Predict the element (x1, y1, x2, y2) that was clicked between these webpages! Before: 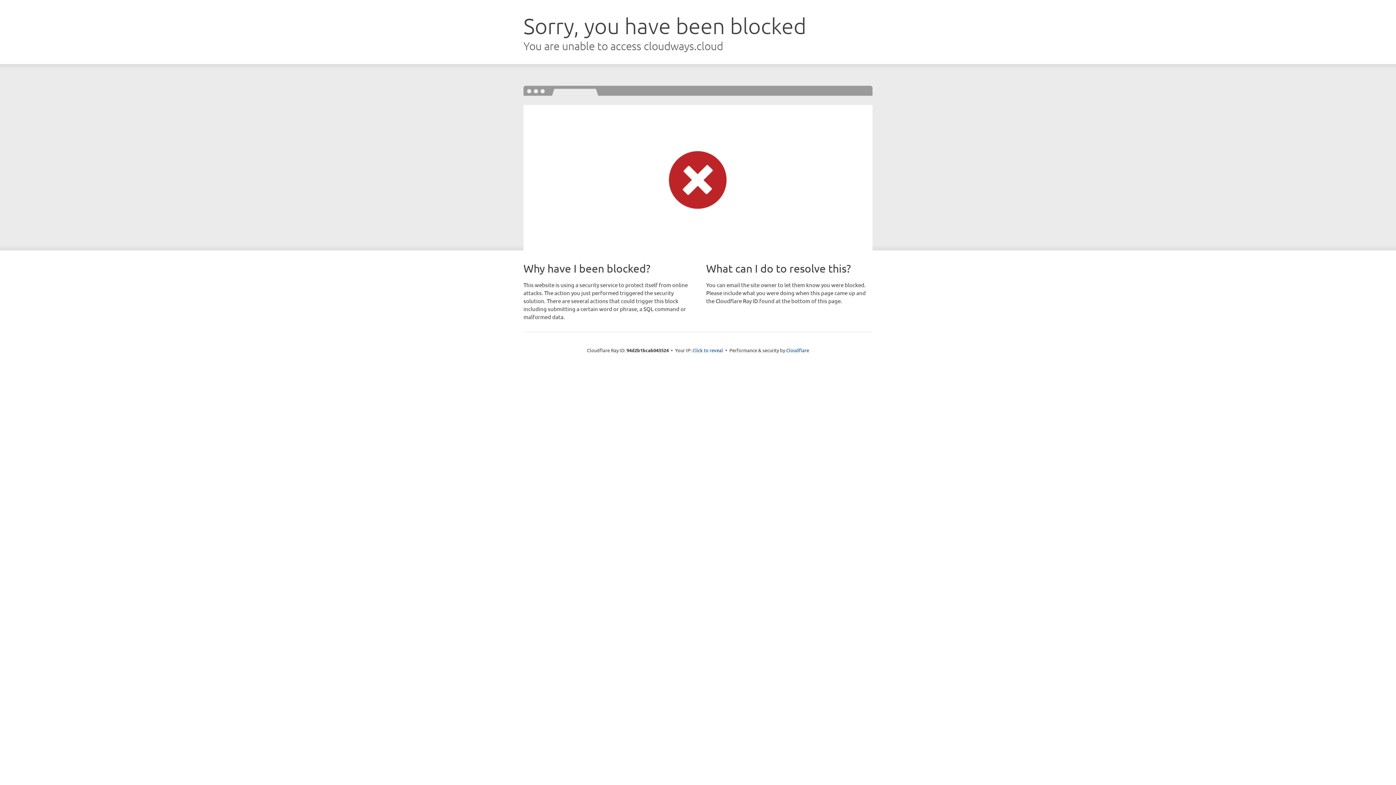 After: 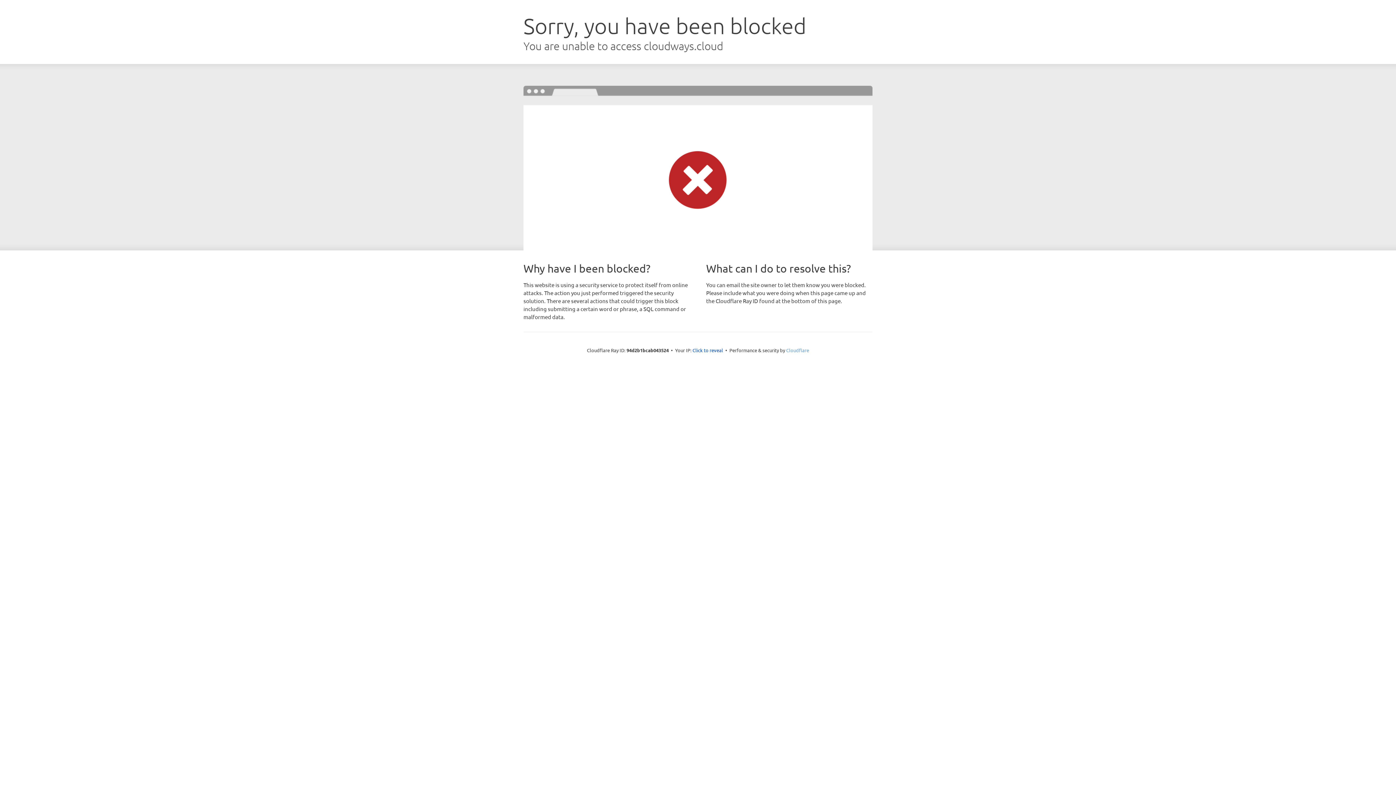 Action: bbox: (786, 347, 809, 353) label: Cloudflare